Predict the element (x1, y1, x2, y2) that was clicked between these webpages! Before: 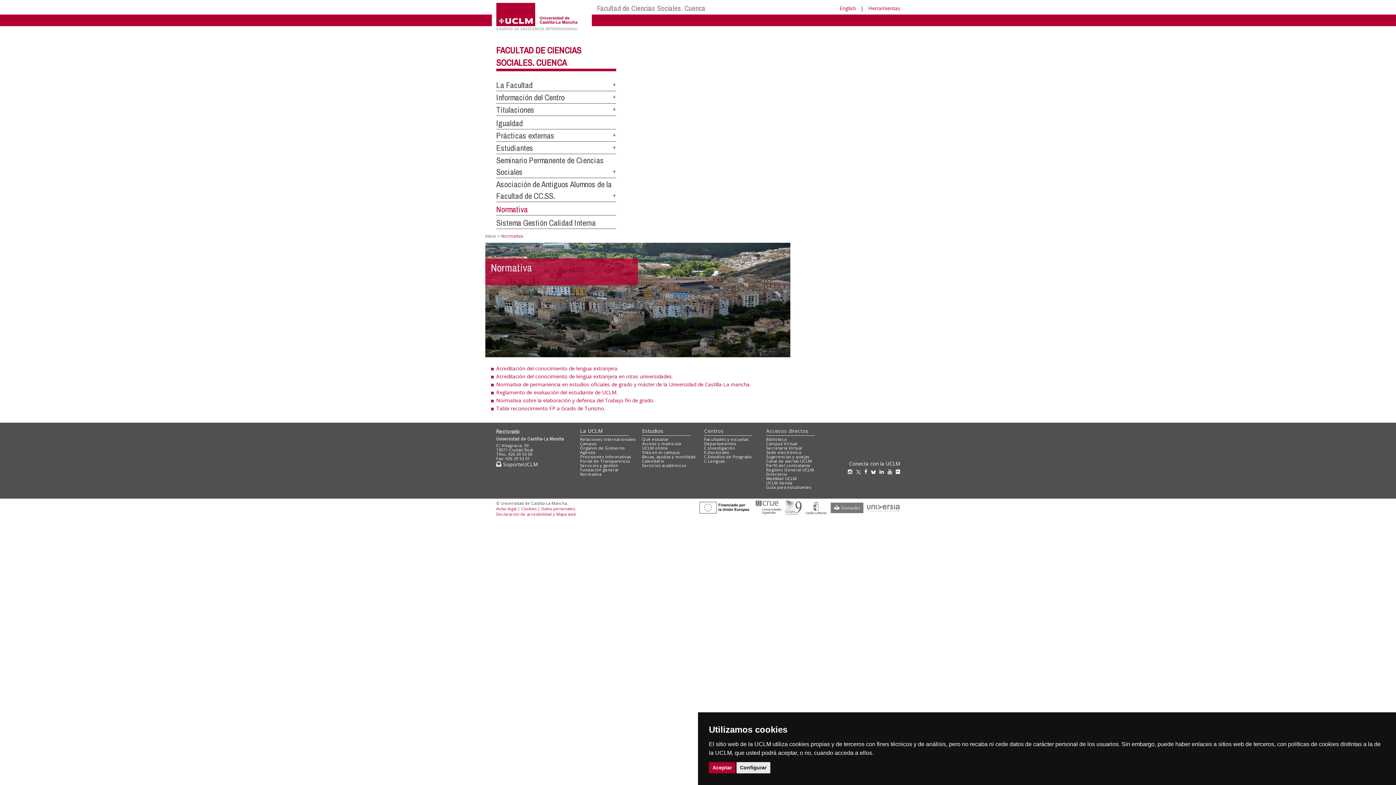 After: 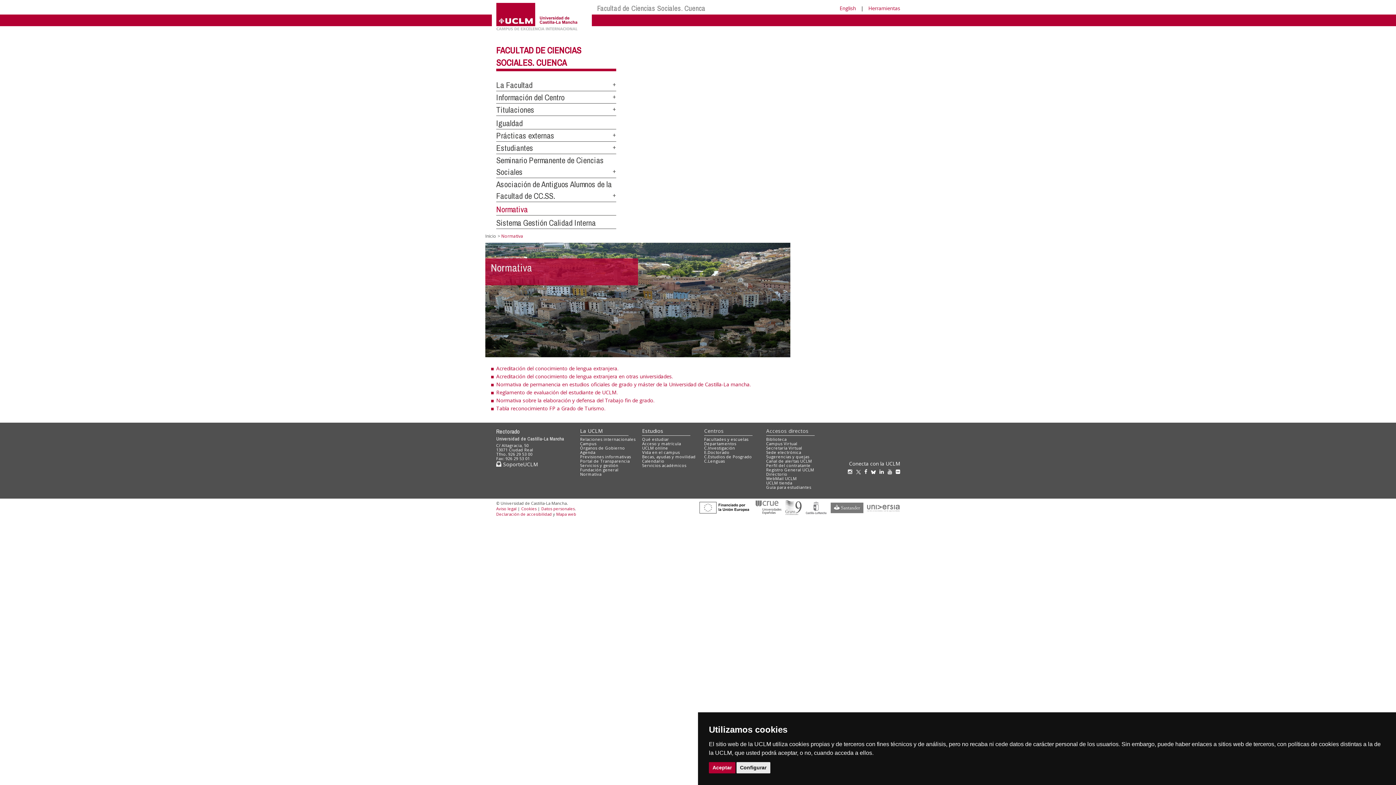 Action: bbox: (805, 504, 827, 510)